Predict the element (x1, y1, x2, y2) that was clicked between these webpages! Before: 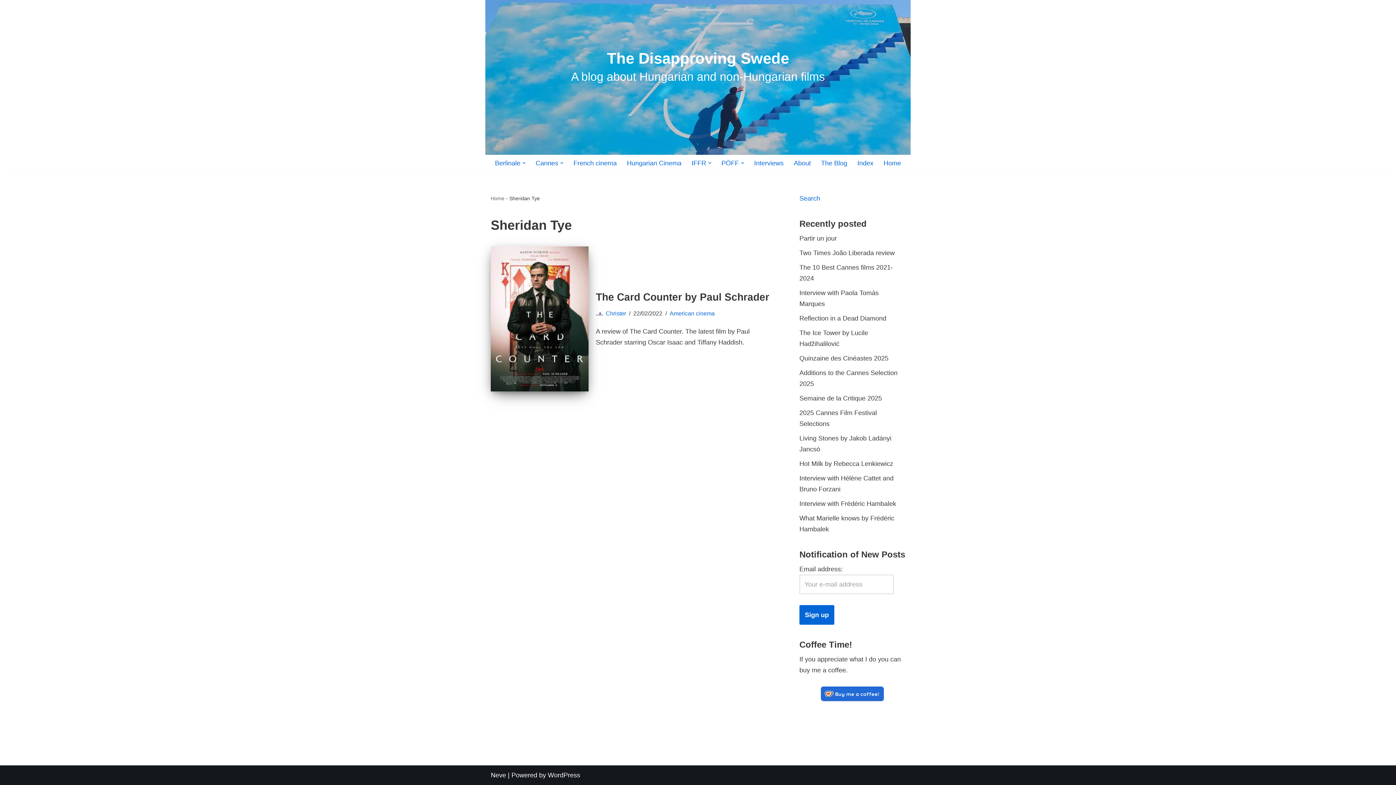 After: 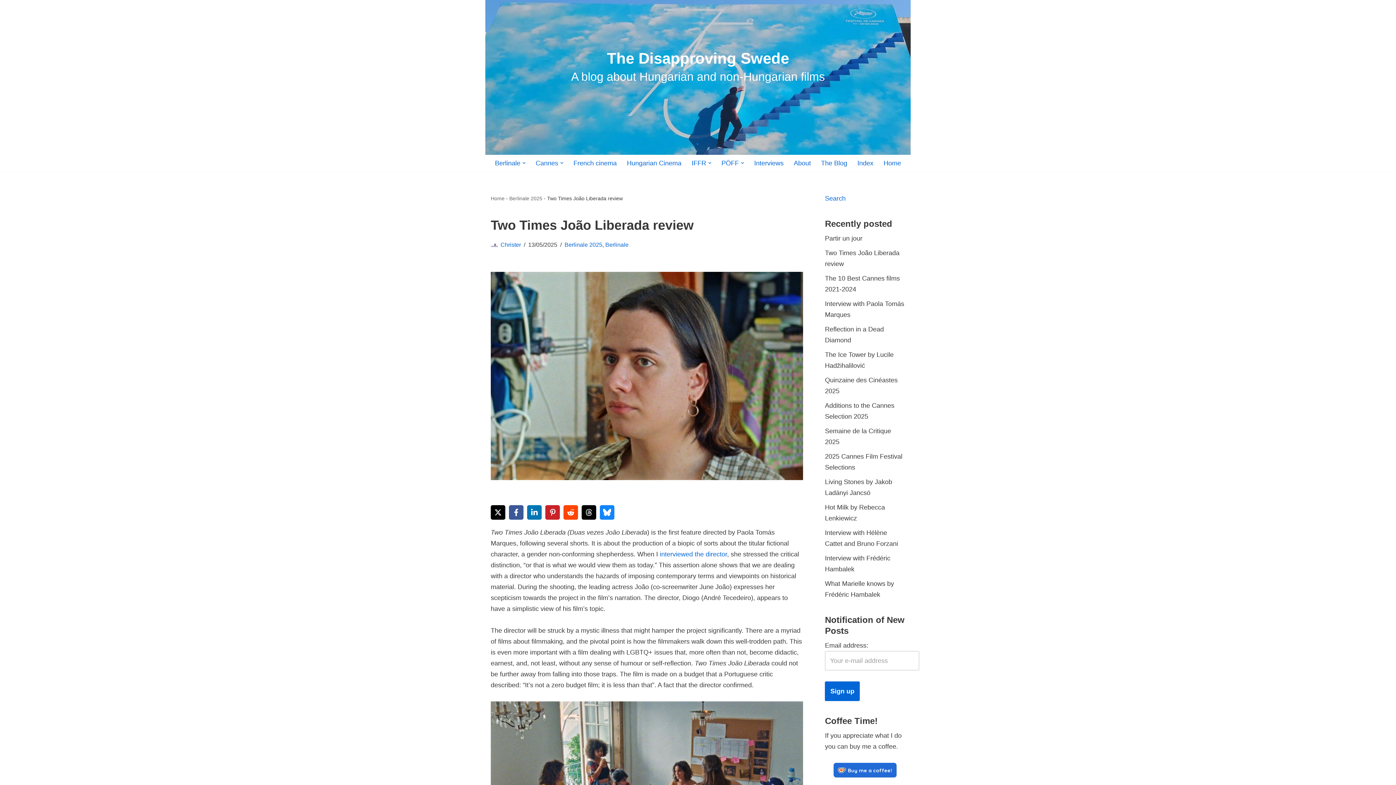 Action: label: Two Times João Liberada review bbox: (799, 249, 894, 256)